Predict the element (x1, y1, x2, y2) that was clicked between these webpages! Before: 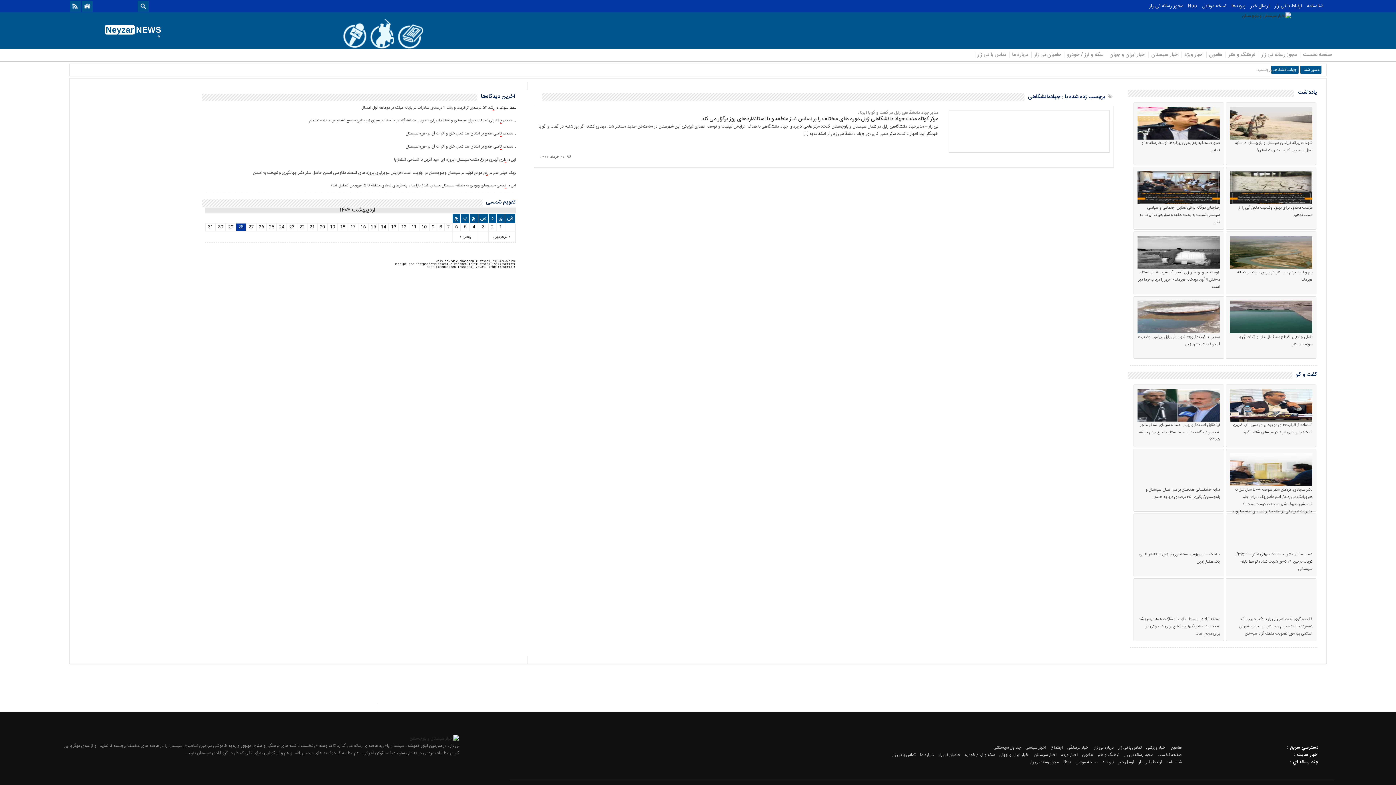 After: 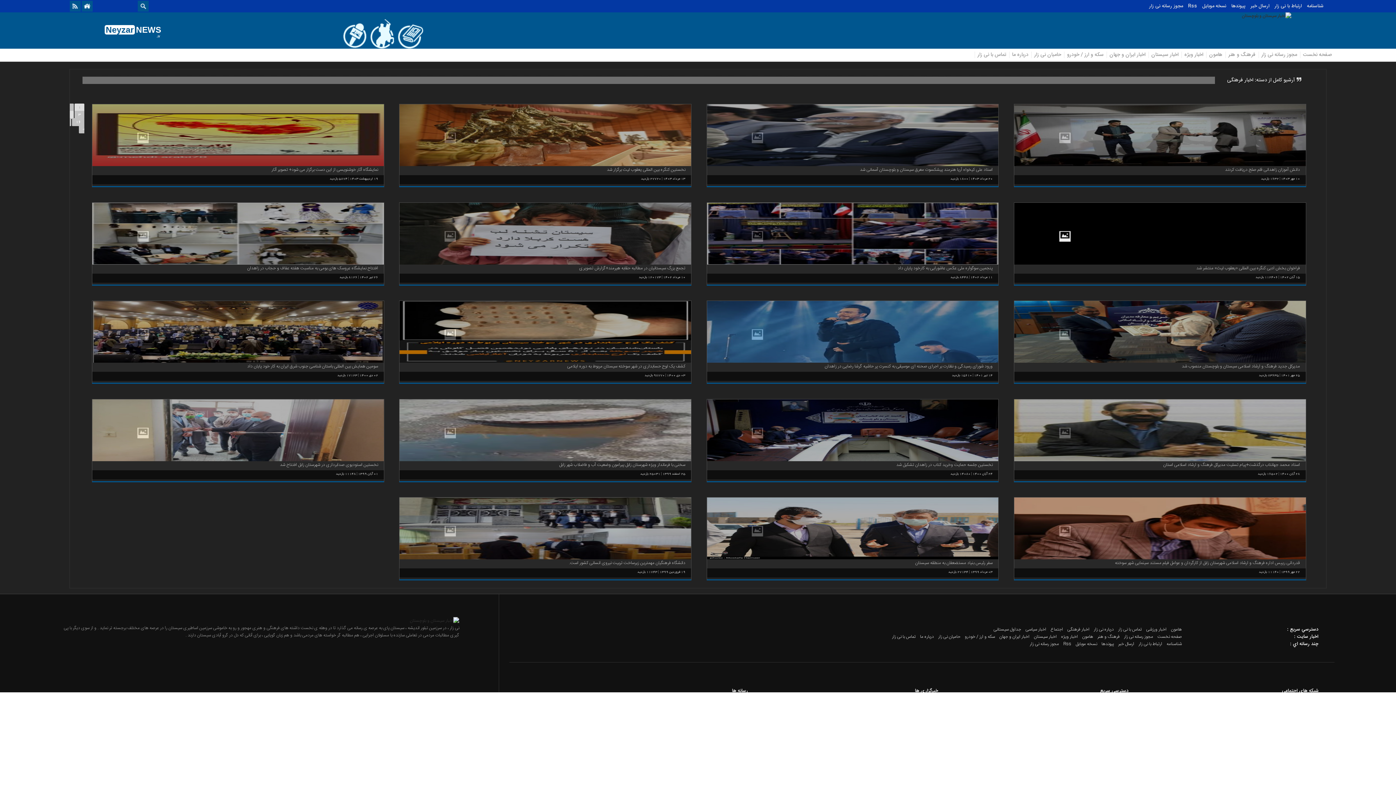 Action: bbox: (1097, 751, 1119, 758) label: فرهنگ و هنر